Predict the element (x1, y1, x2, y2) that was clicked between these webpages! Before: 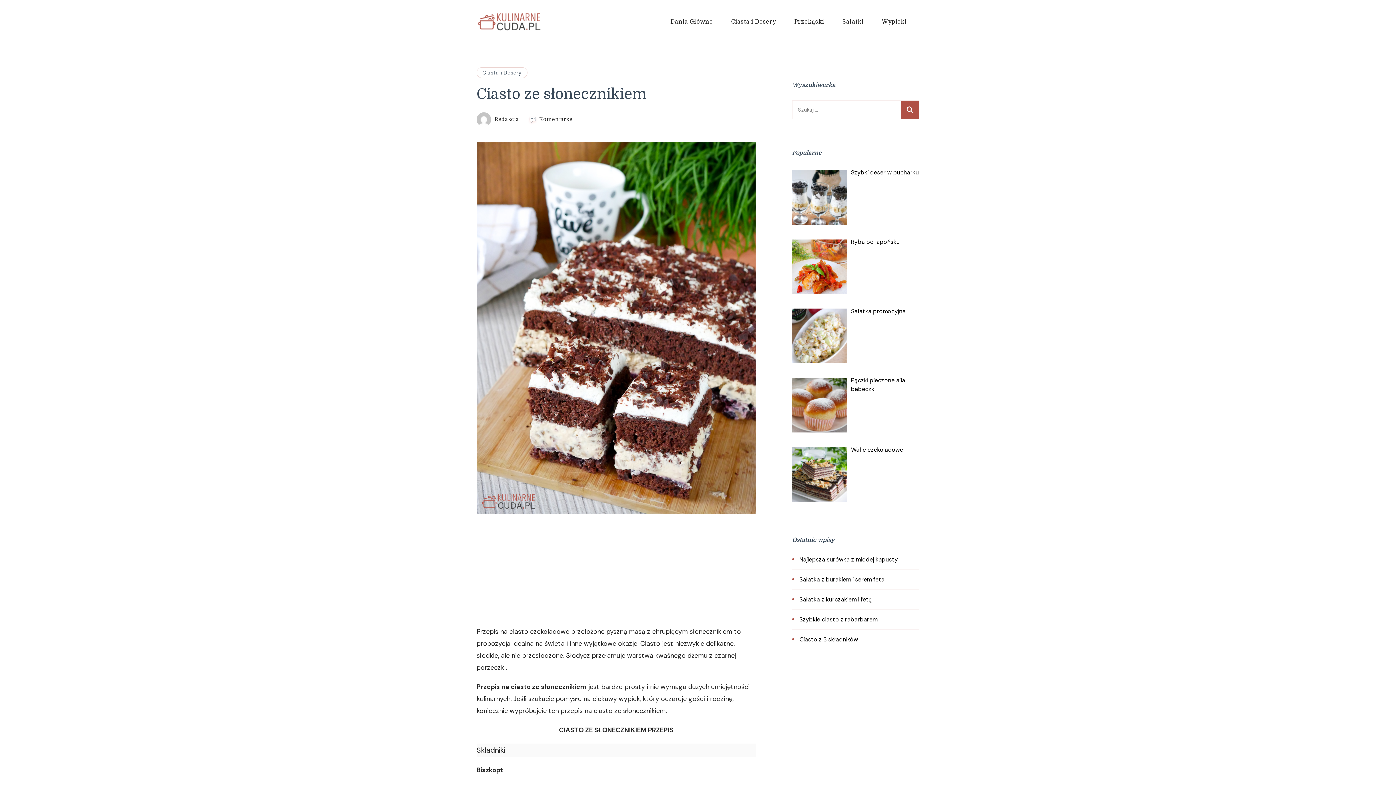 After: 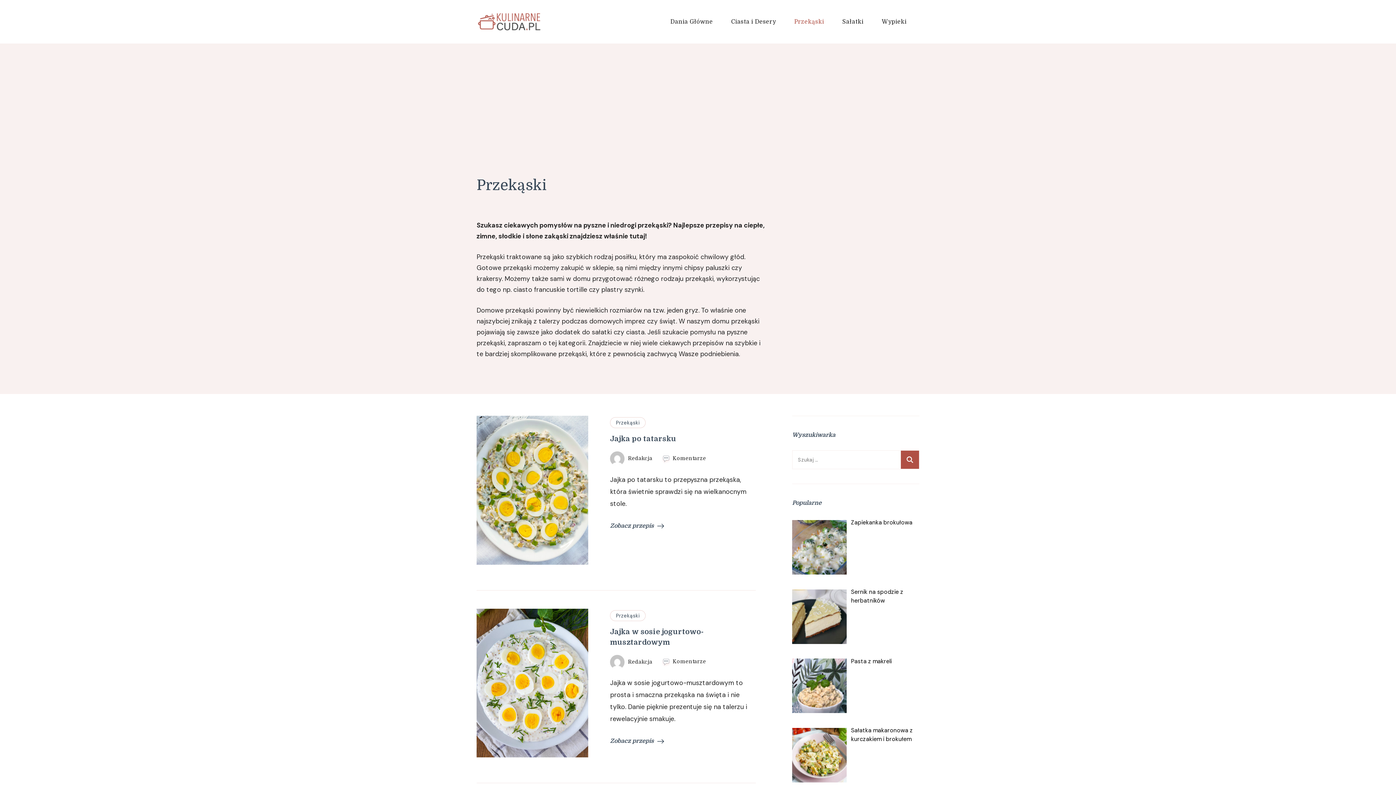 Action: bbox: (785, 12, 833, 30) label: Przekąski